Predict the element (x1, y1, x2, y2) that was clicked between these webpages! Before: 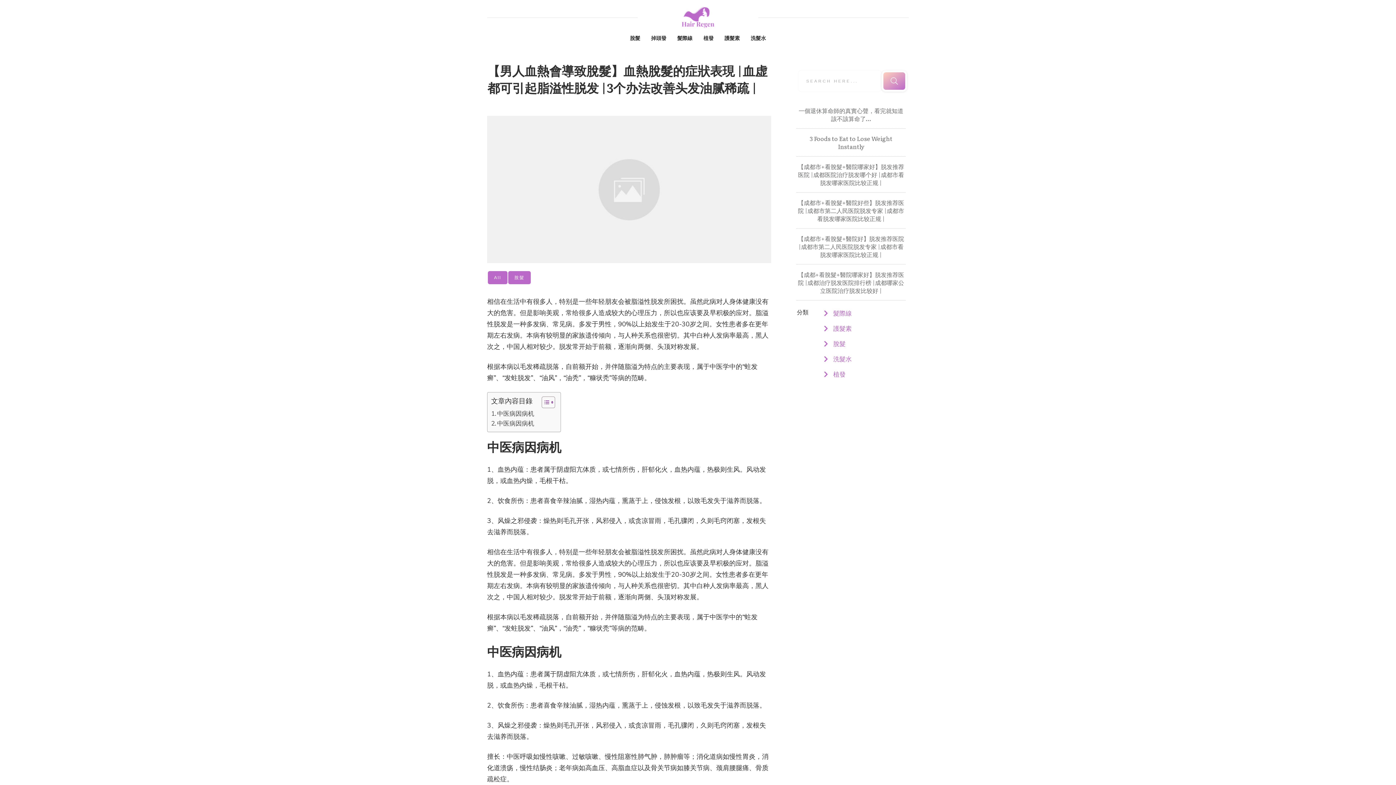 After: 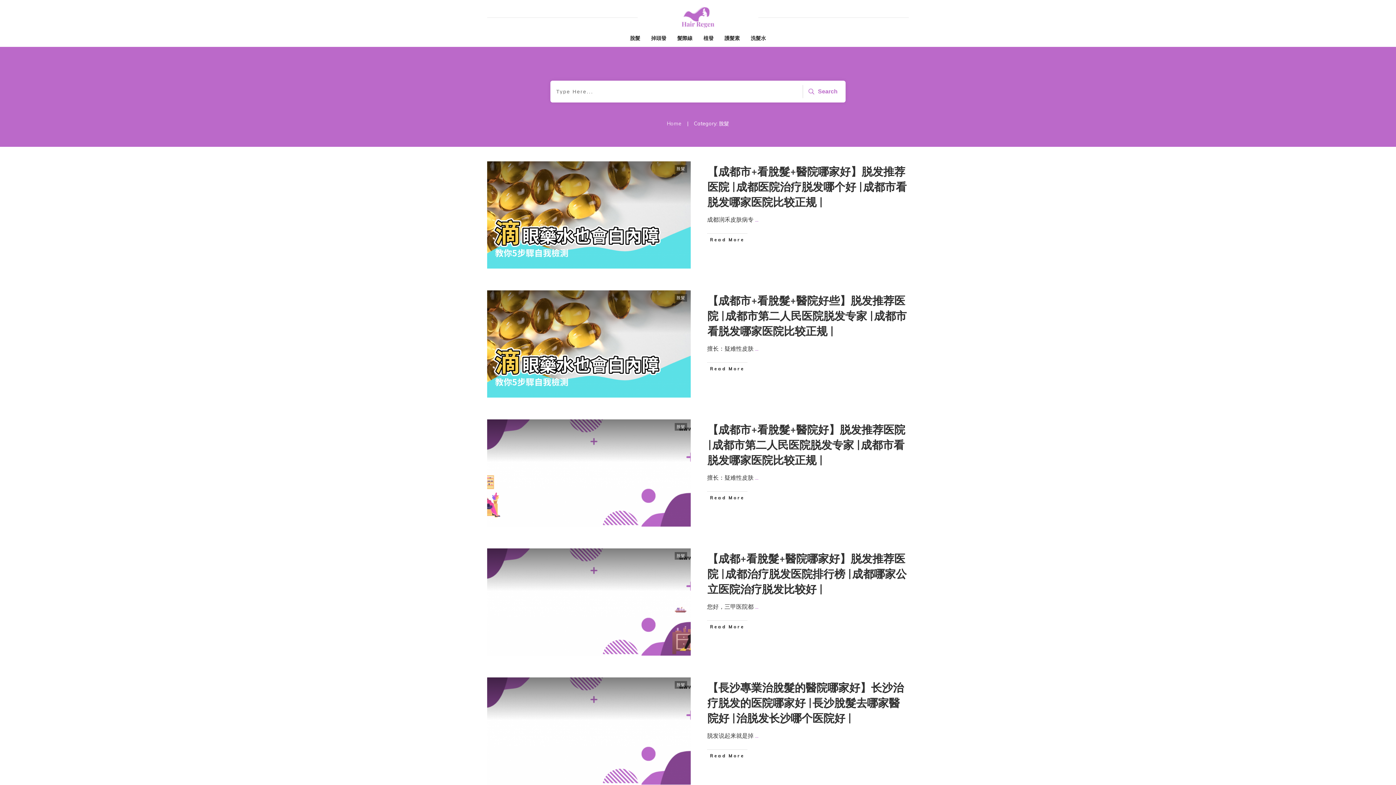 Action: bbox: (630, 33, 640, 43) label: 脫髮